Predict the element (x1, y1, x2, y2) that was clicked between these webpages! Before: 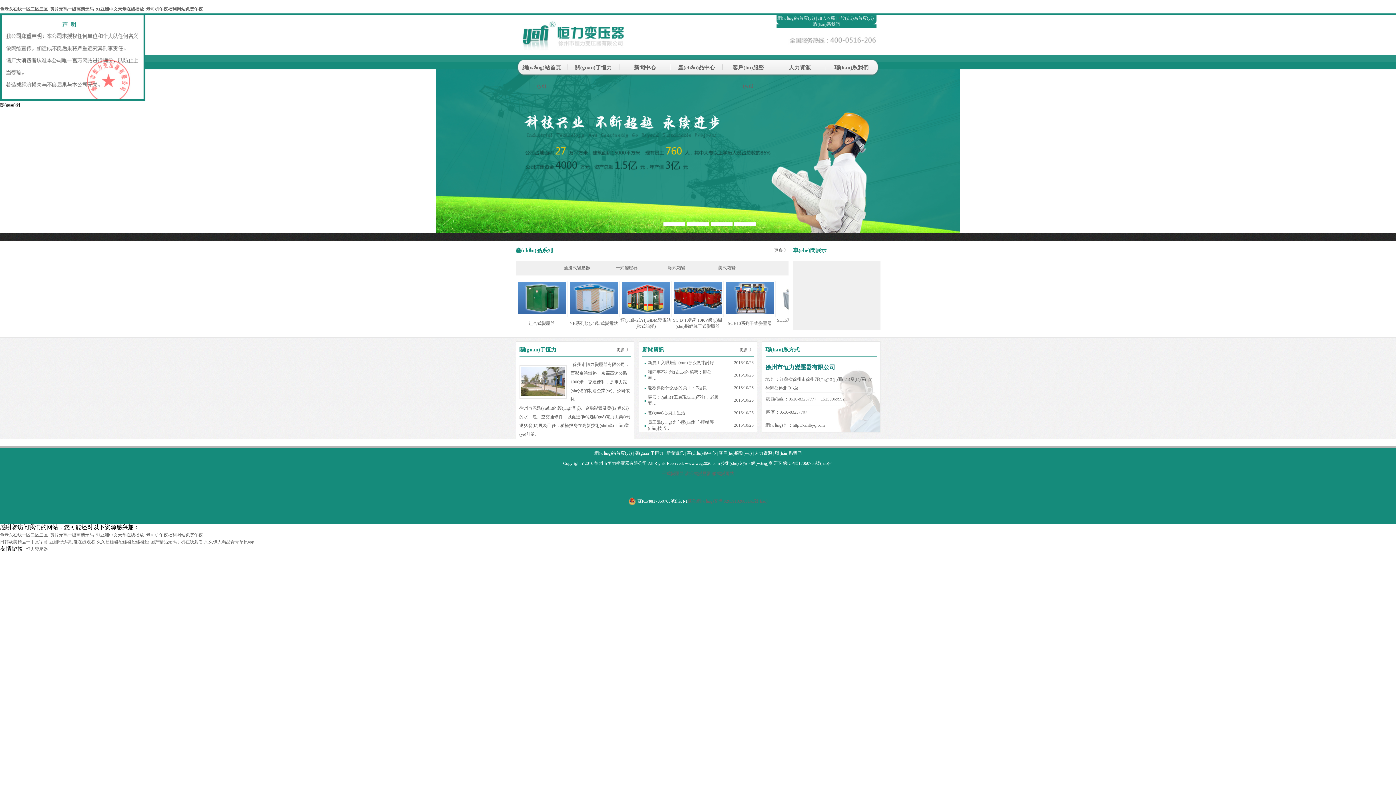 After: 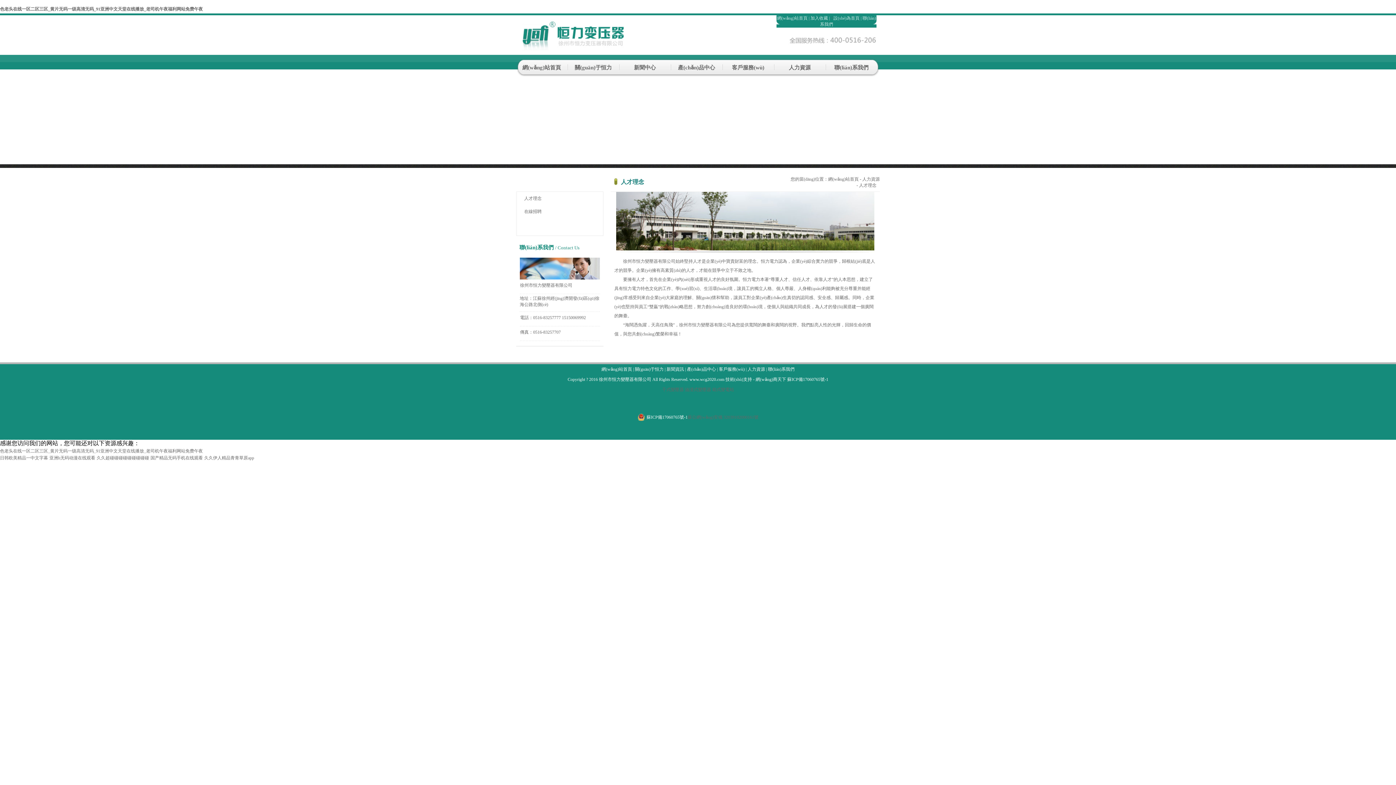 Action: label: 人力資源 bbox: (754, 450, 772, 456)